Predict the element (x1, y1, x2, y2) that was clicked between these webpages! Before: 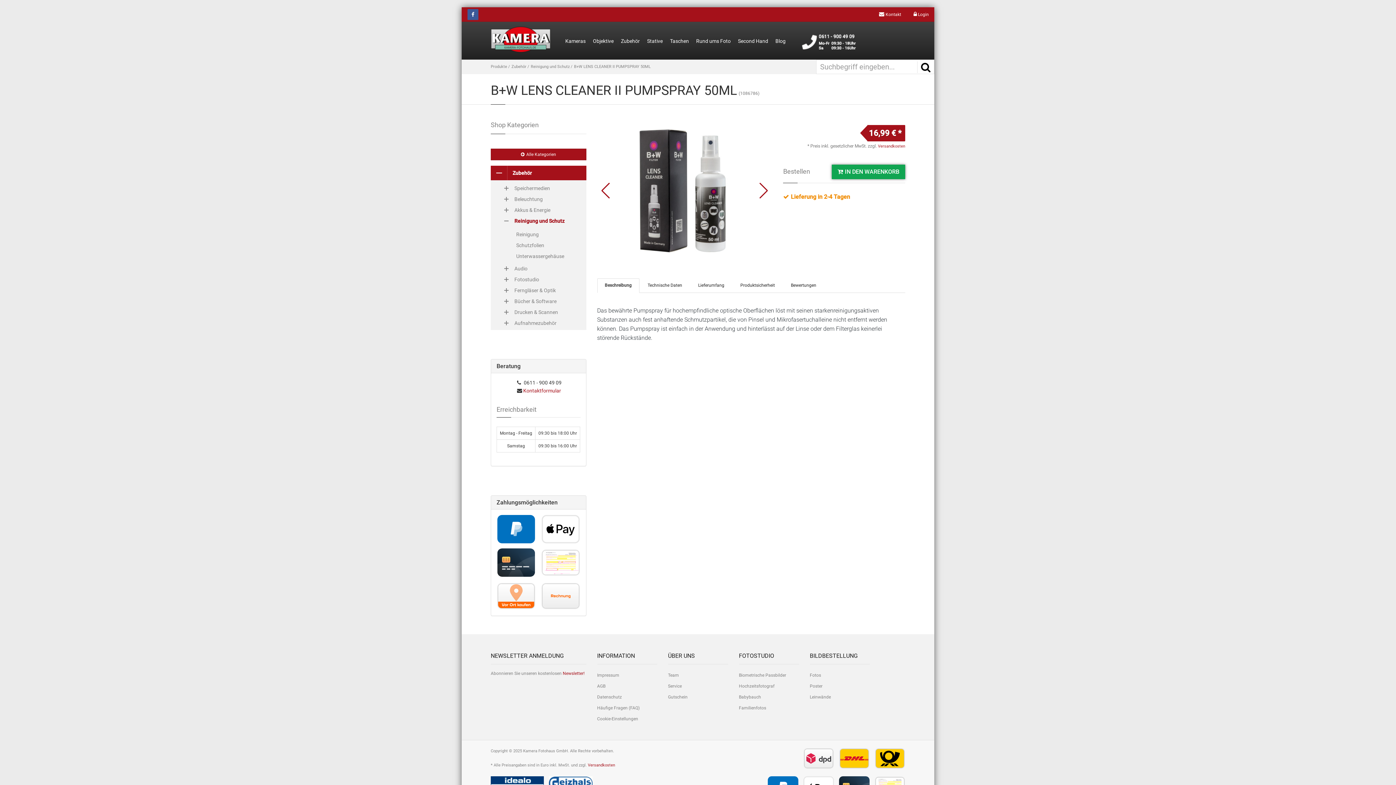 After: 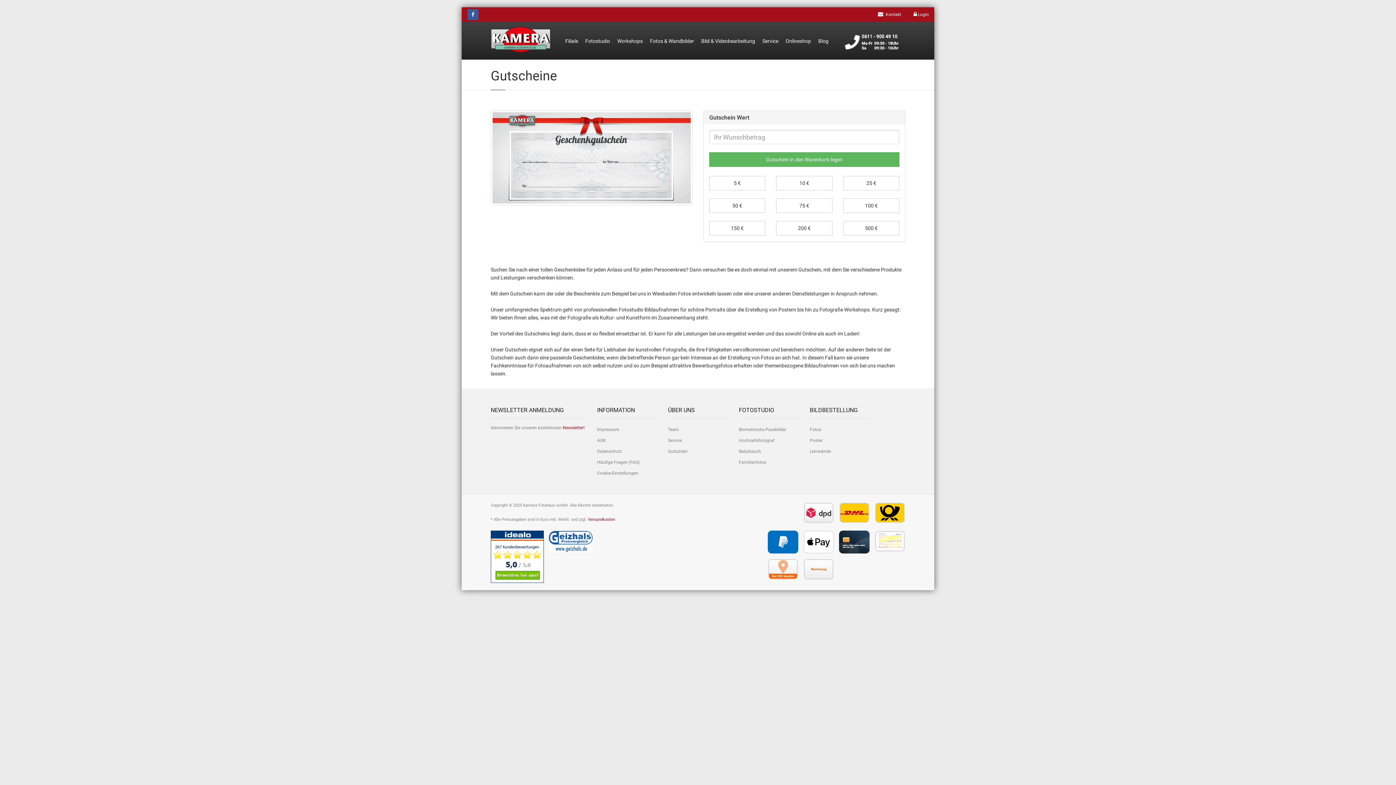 Action: bbox: (668, 694, 687, 700) label: Gutschein